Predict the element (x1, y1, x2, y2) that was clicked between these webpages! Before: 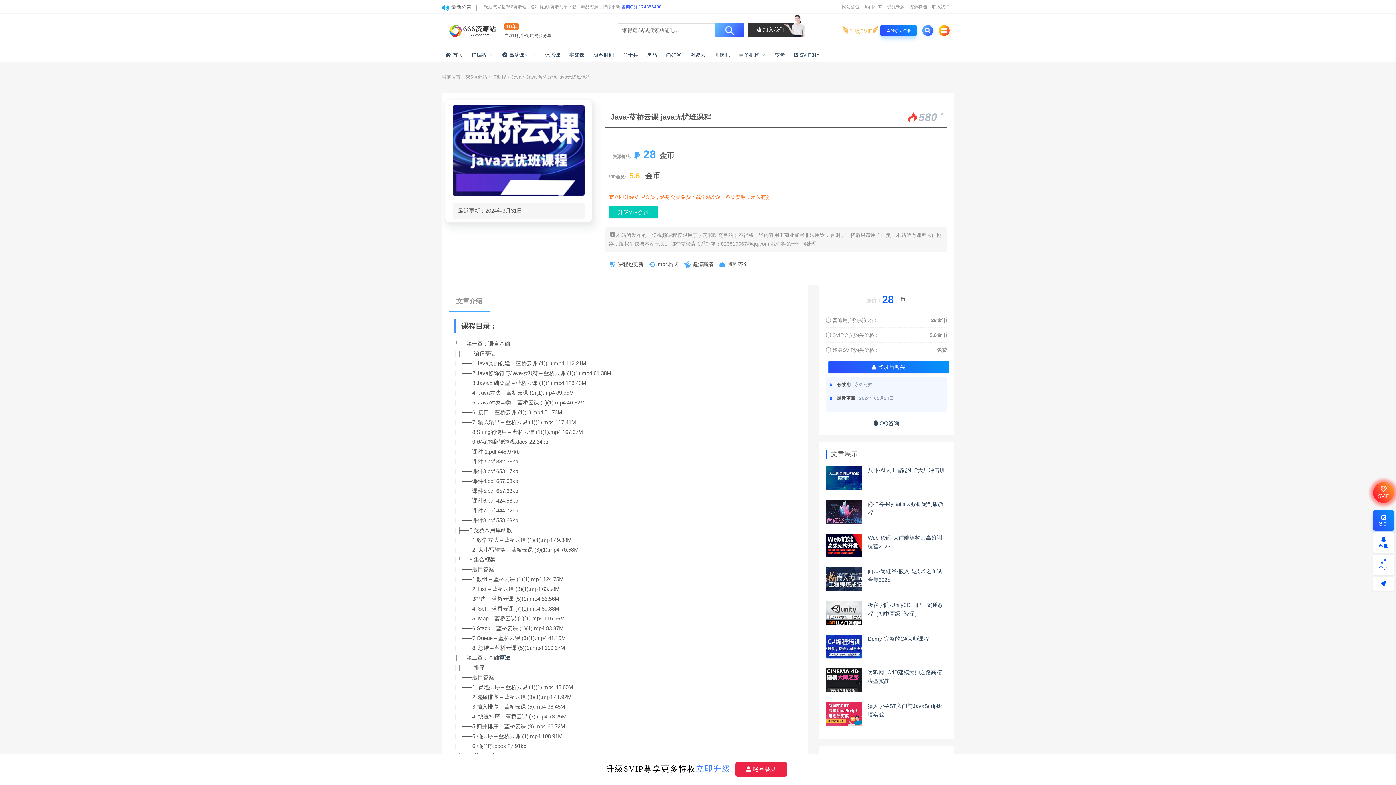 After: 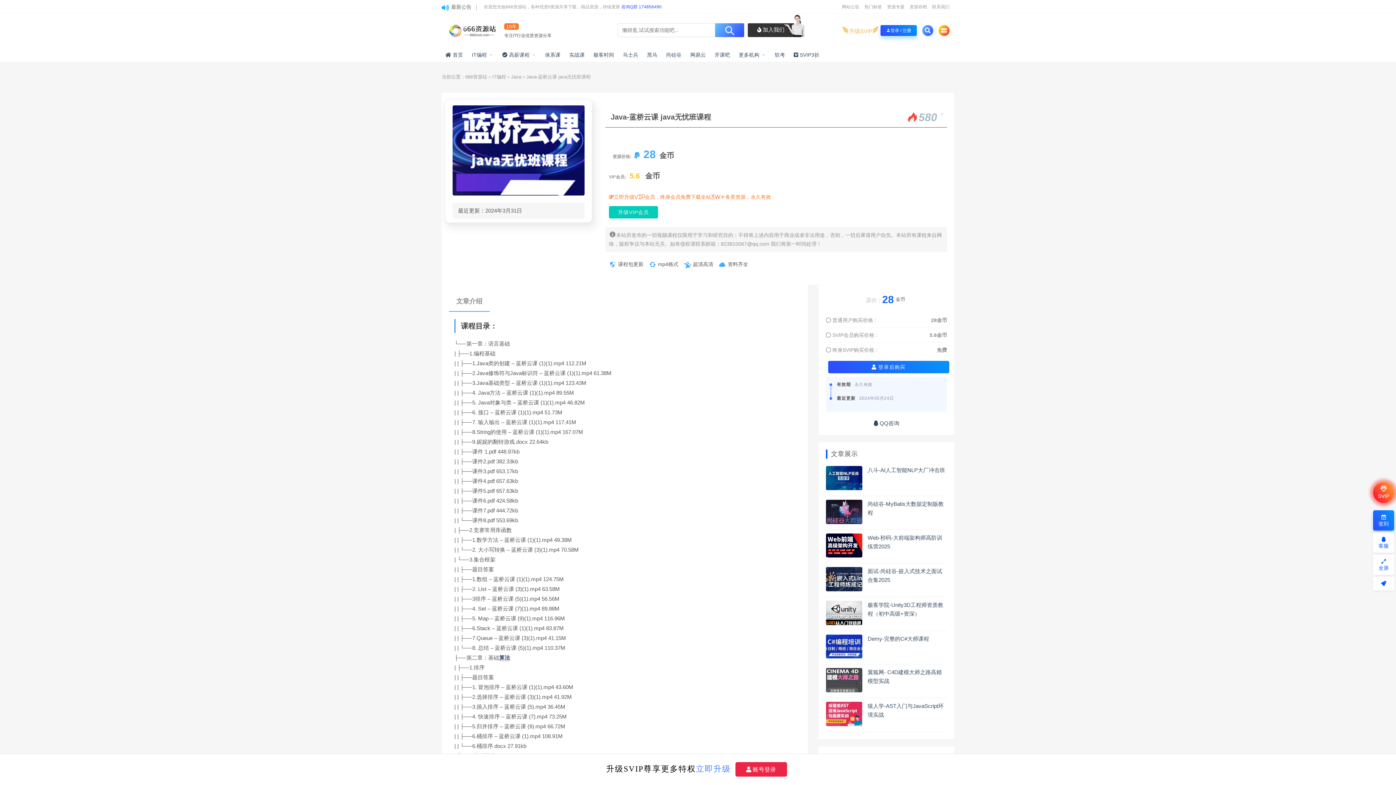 Action: bbox: (826, 668, 862, 692)